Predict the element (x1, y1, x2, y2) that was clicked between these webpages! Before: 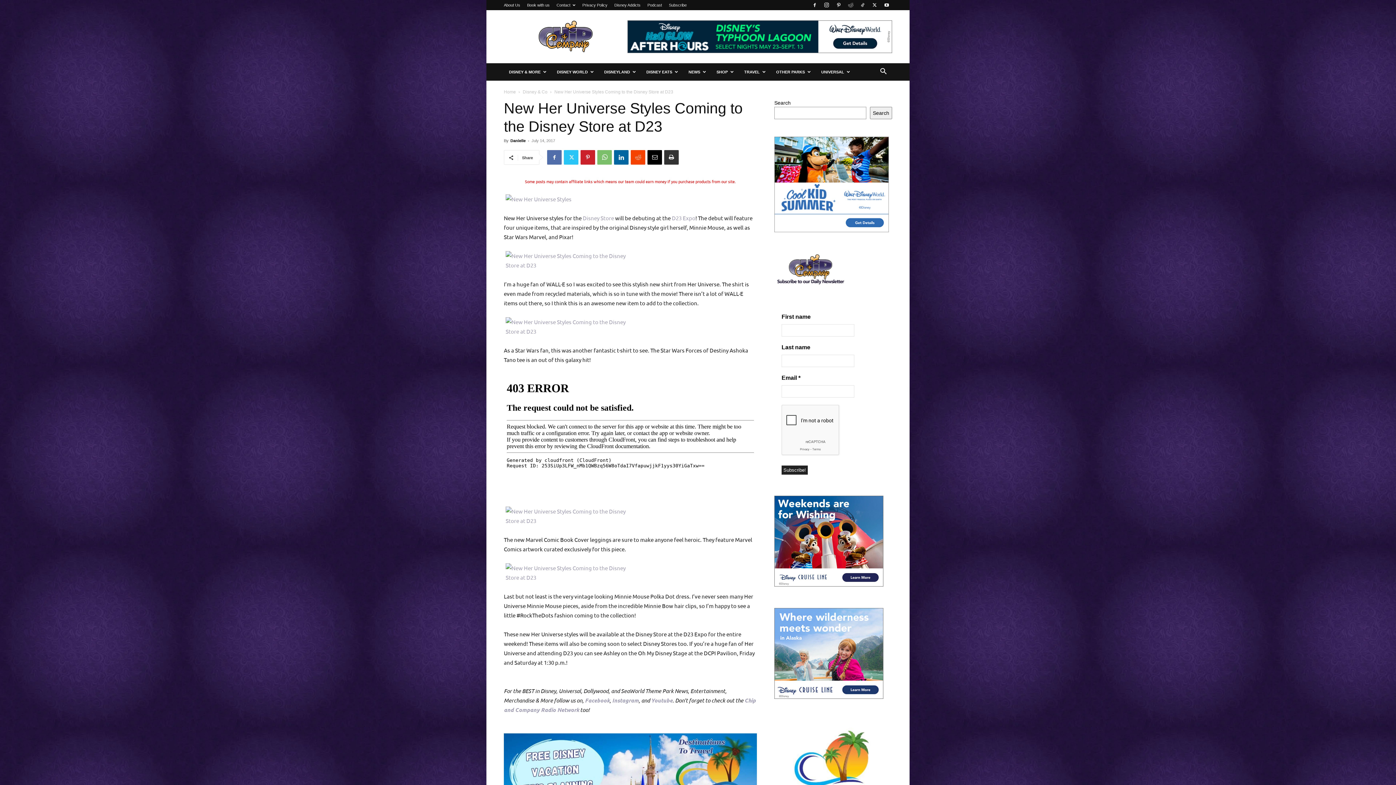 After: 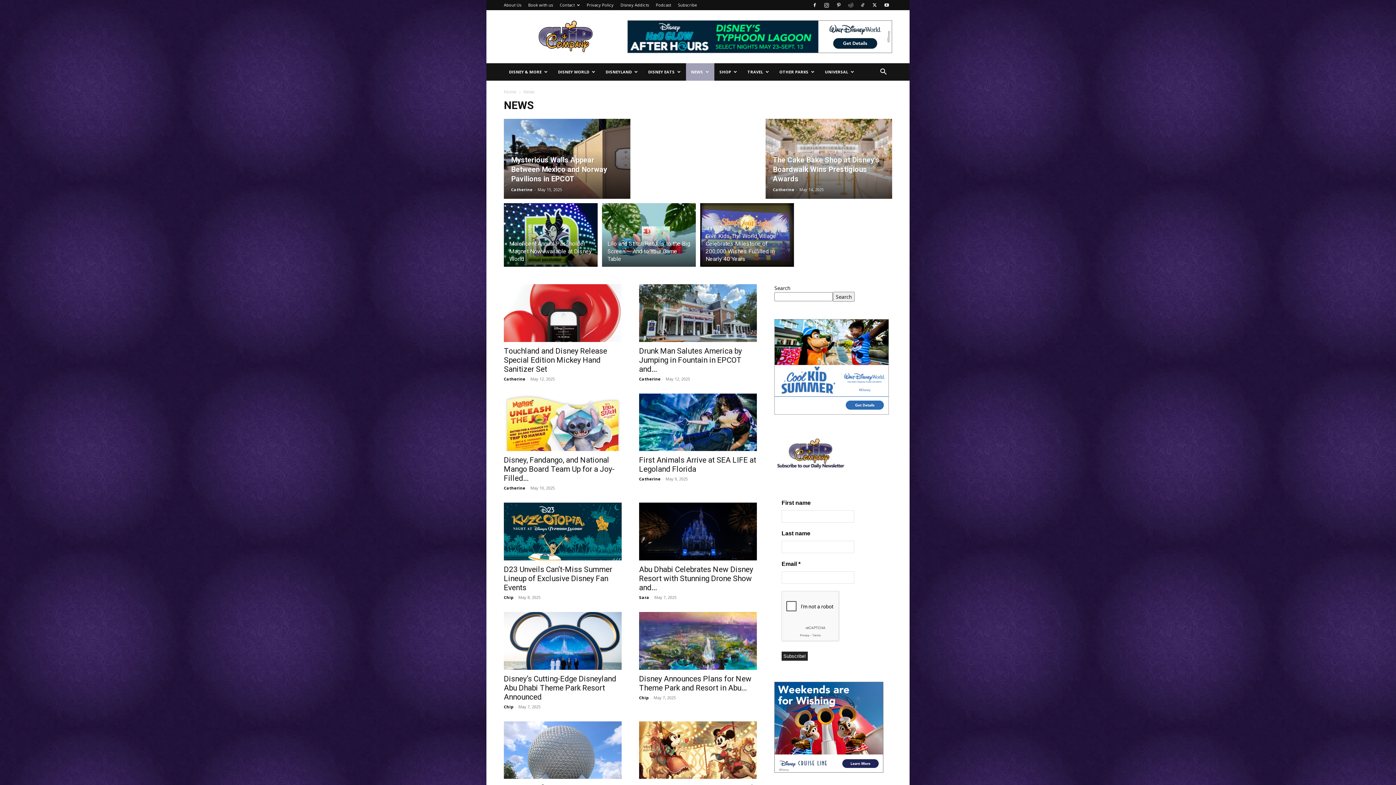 Action: label: NEWS bbox: (683, 63, 711, 80)